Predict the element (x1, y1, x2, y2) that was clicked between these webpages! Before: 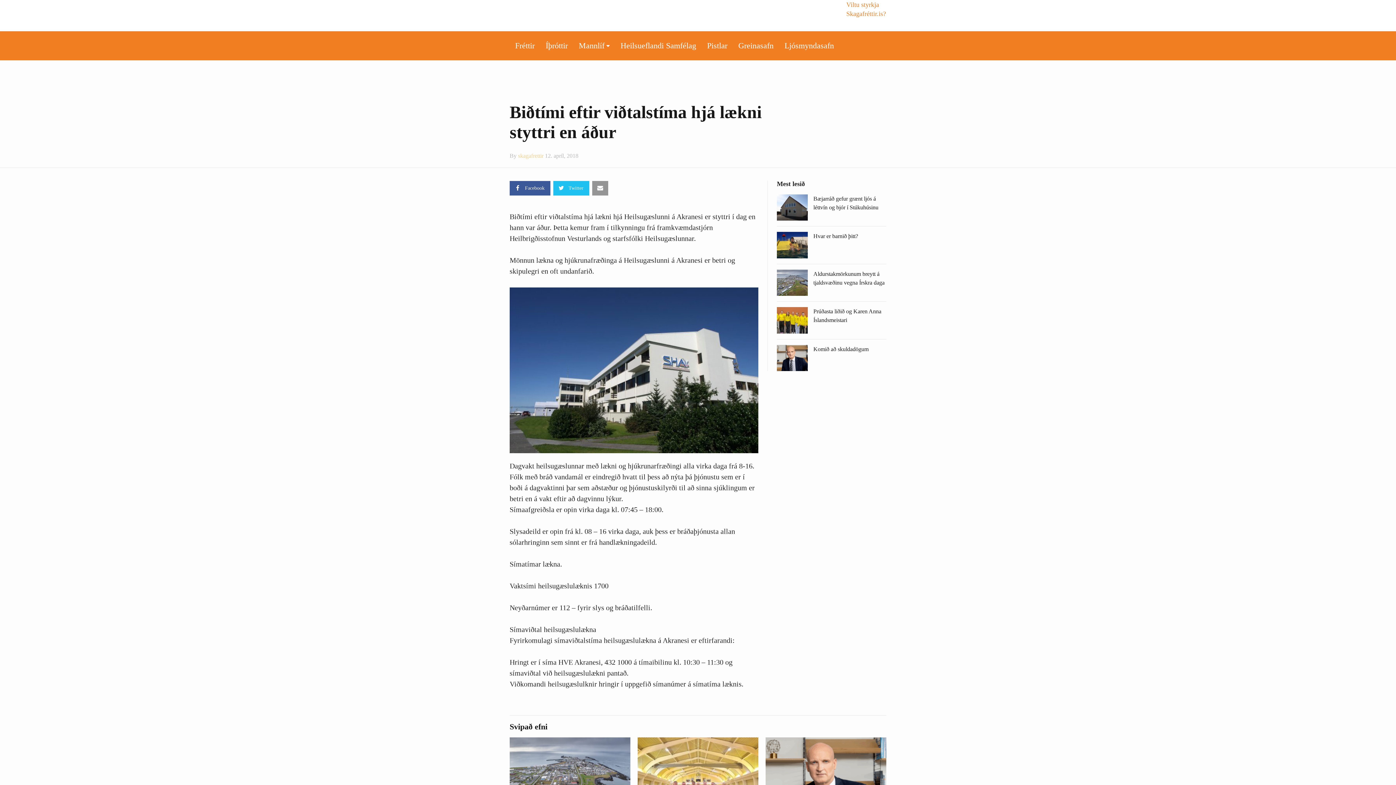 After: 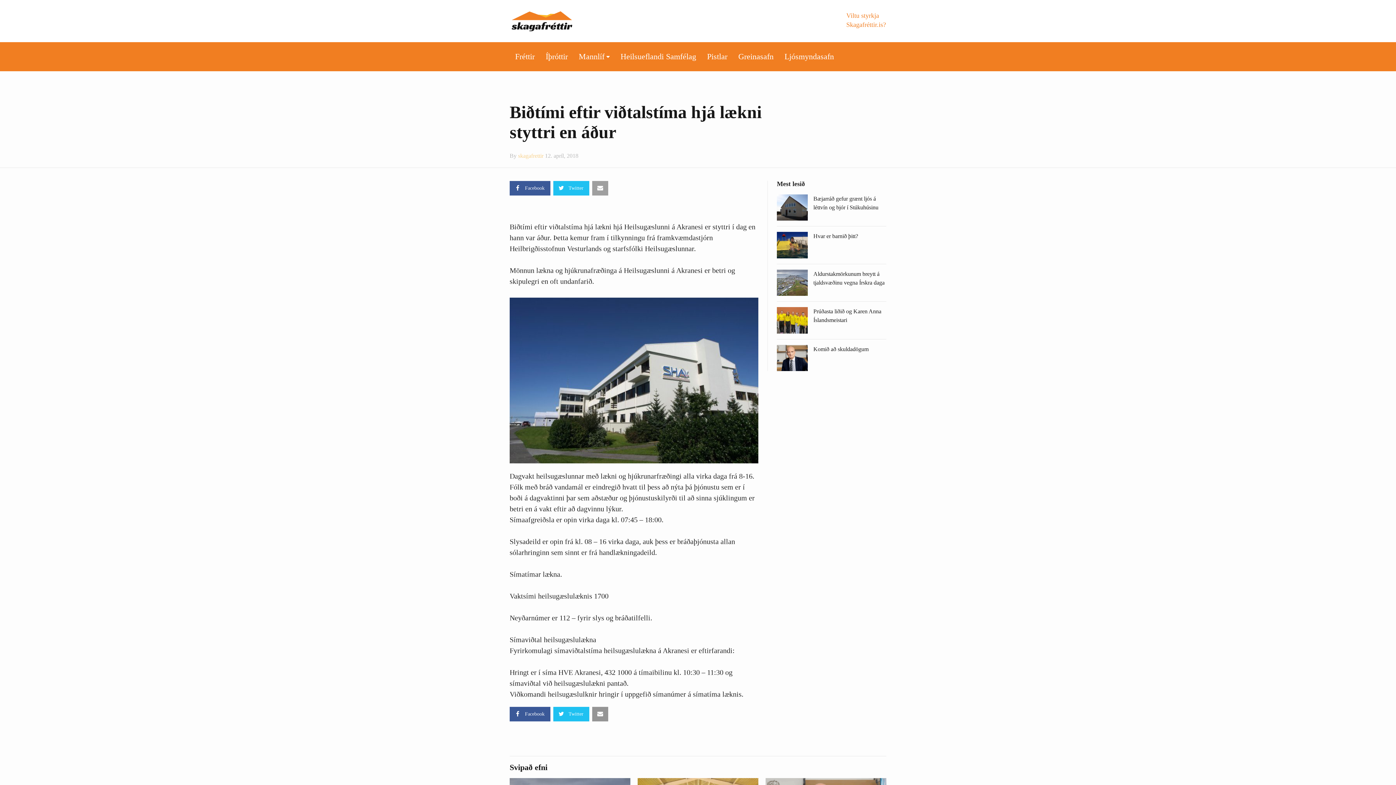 Action: bbox: (592, 181, 608, 195)